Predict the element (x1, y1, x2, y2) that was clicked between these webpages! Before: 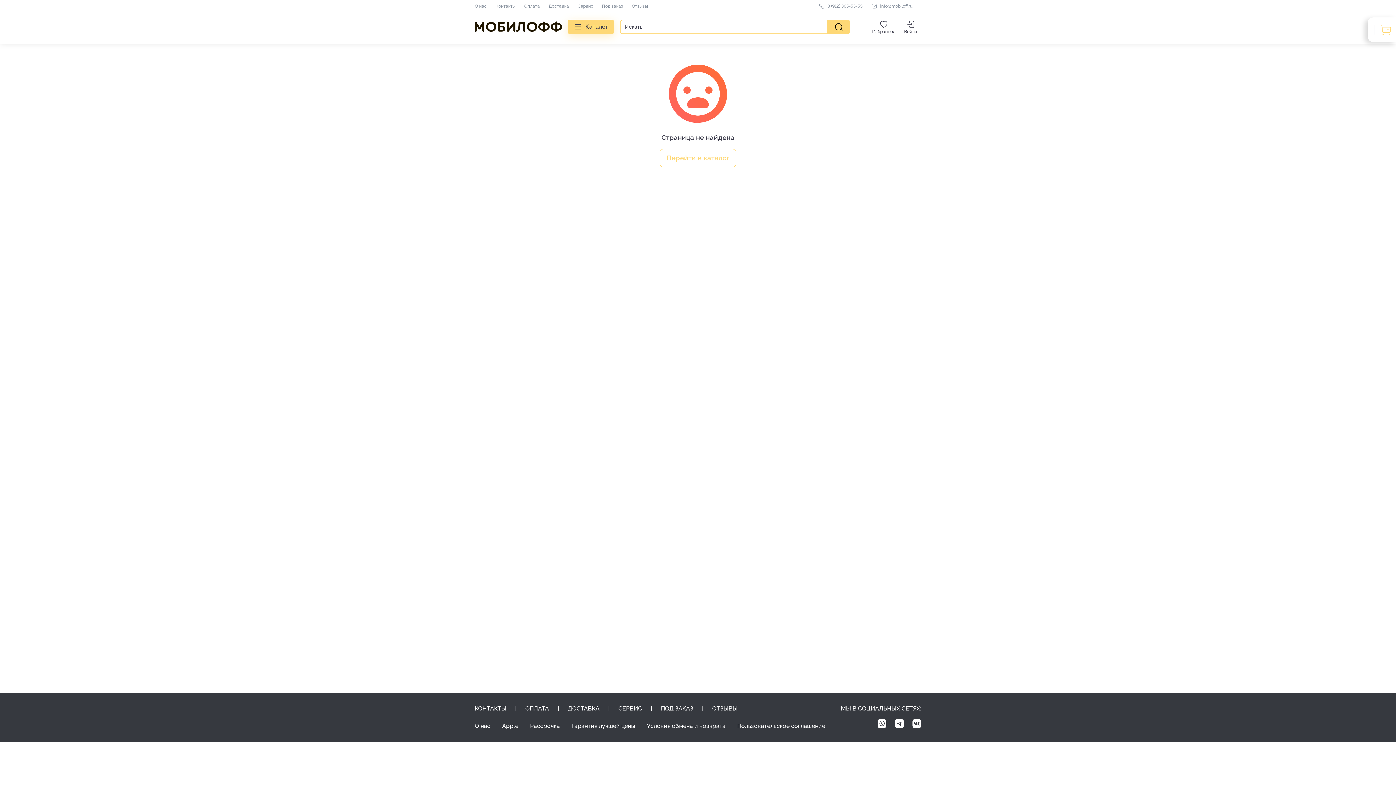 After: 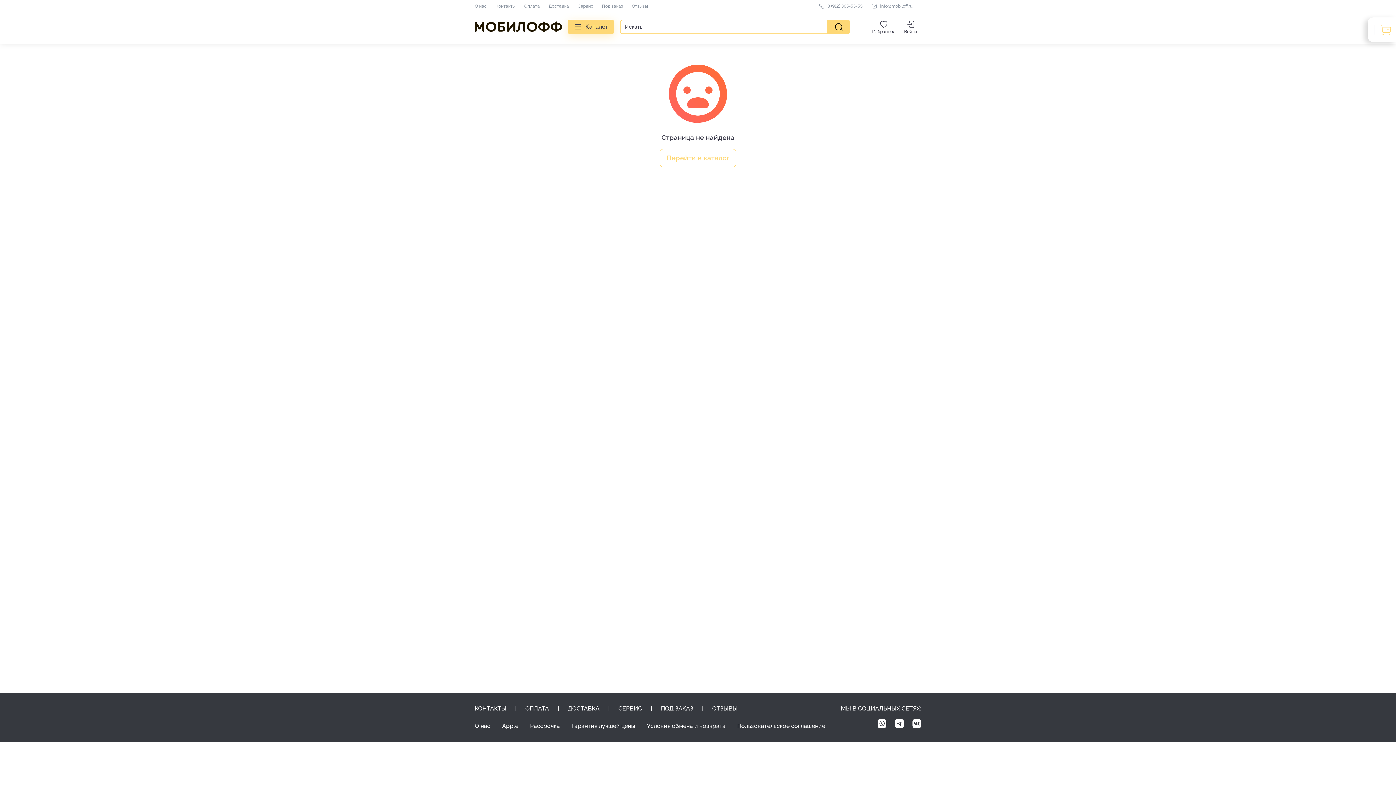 Action: bbox: (895, 718, 904, 729)